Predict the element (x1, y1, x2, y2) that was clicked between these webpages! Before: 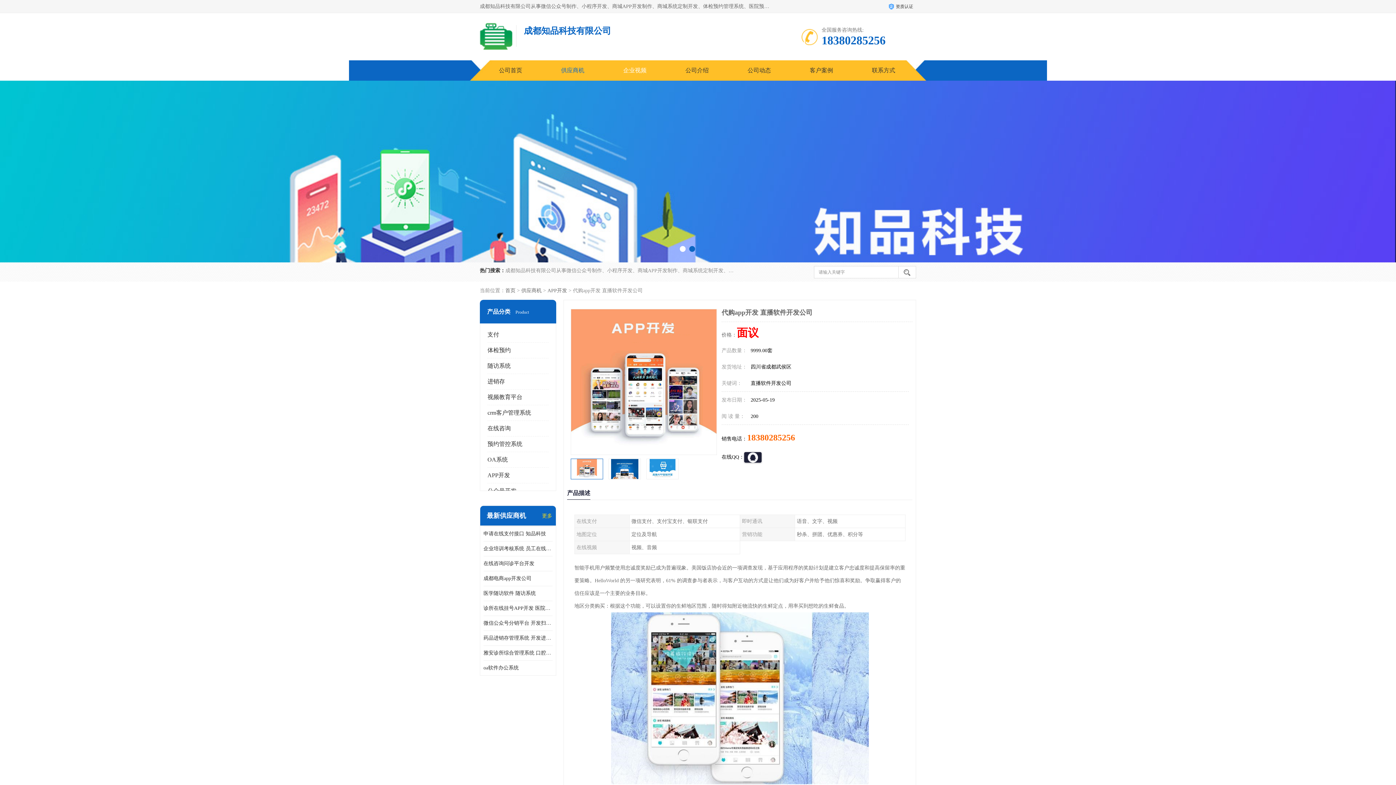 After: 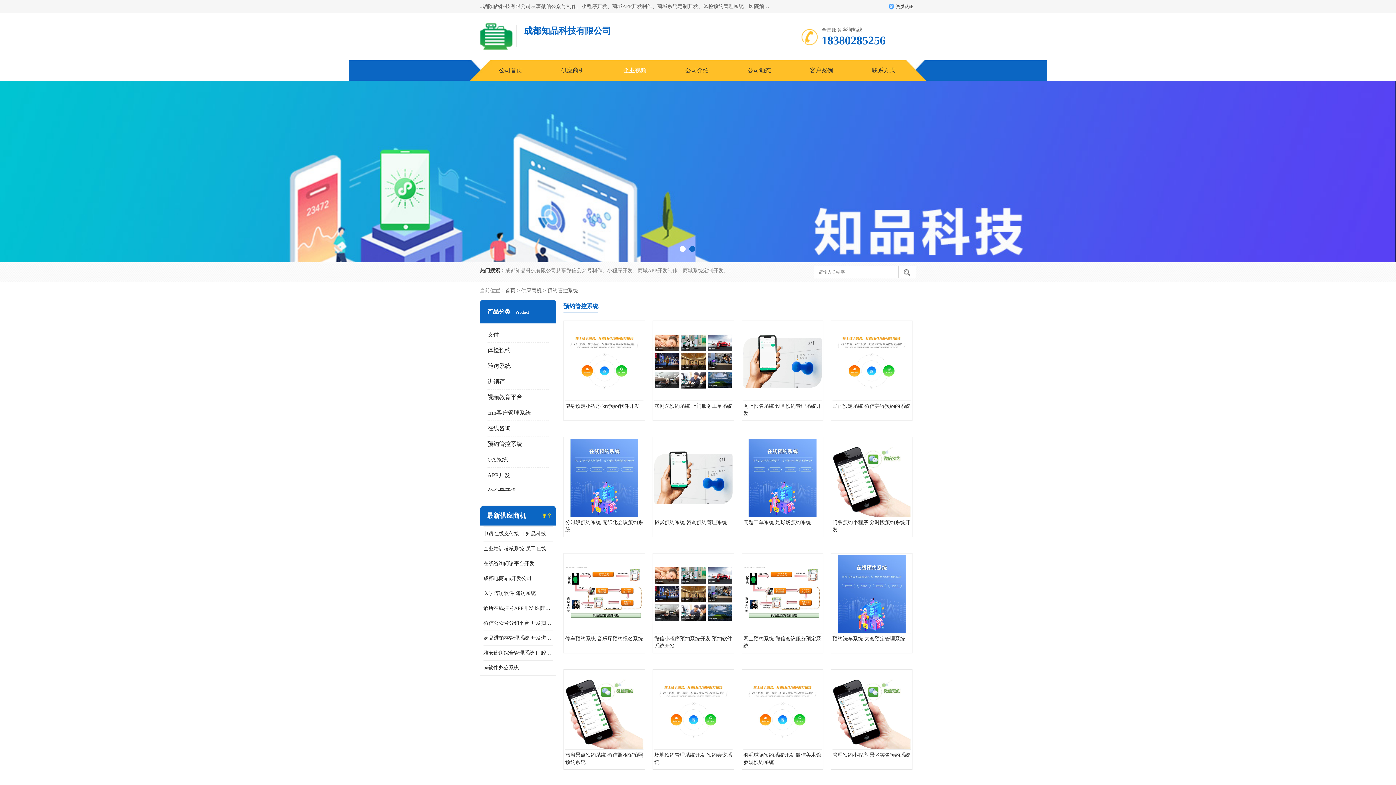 Action: bbox: (487, 441, 522, 447) label: 预约管控系统